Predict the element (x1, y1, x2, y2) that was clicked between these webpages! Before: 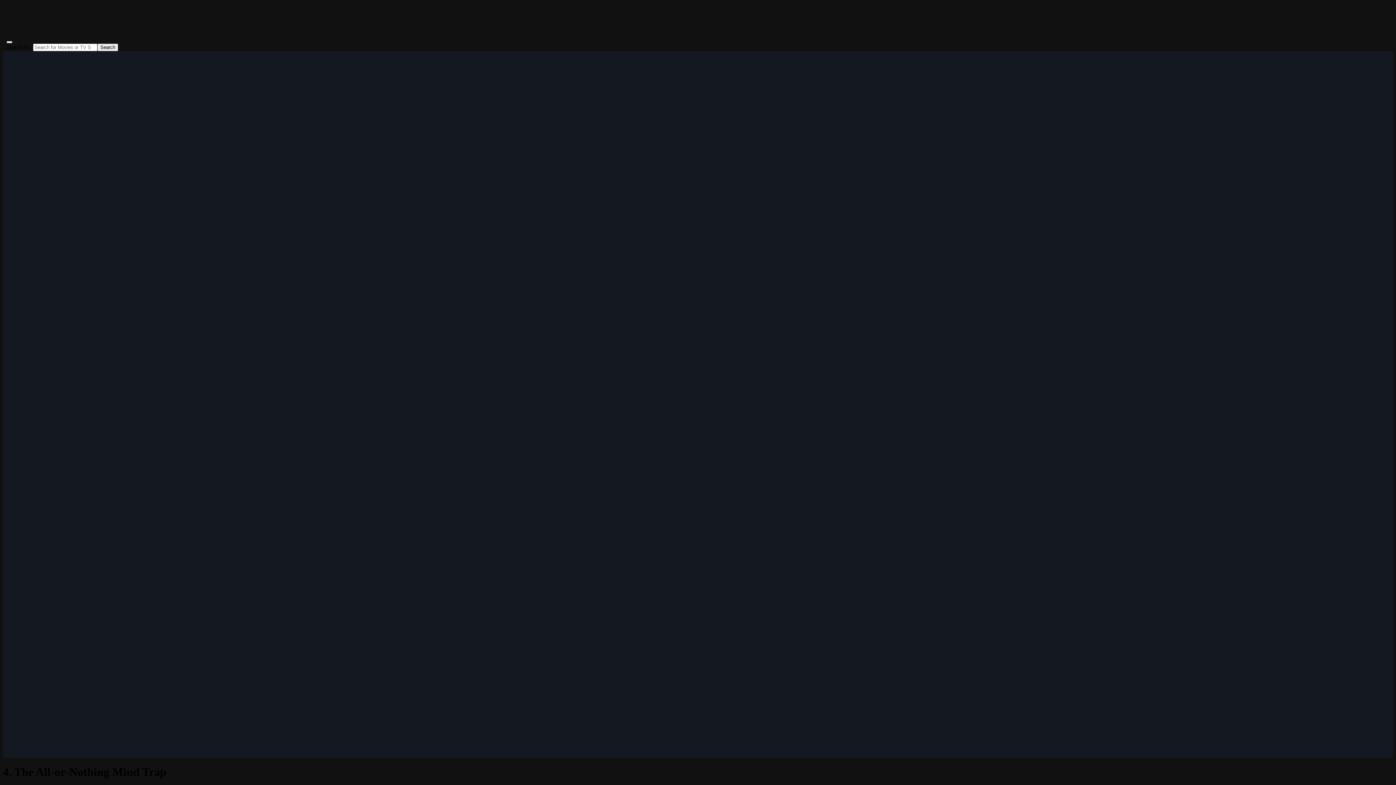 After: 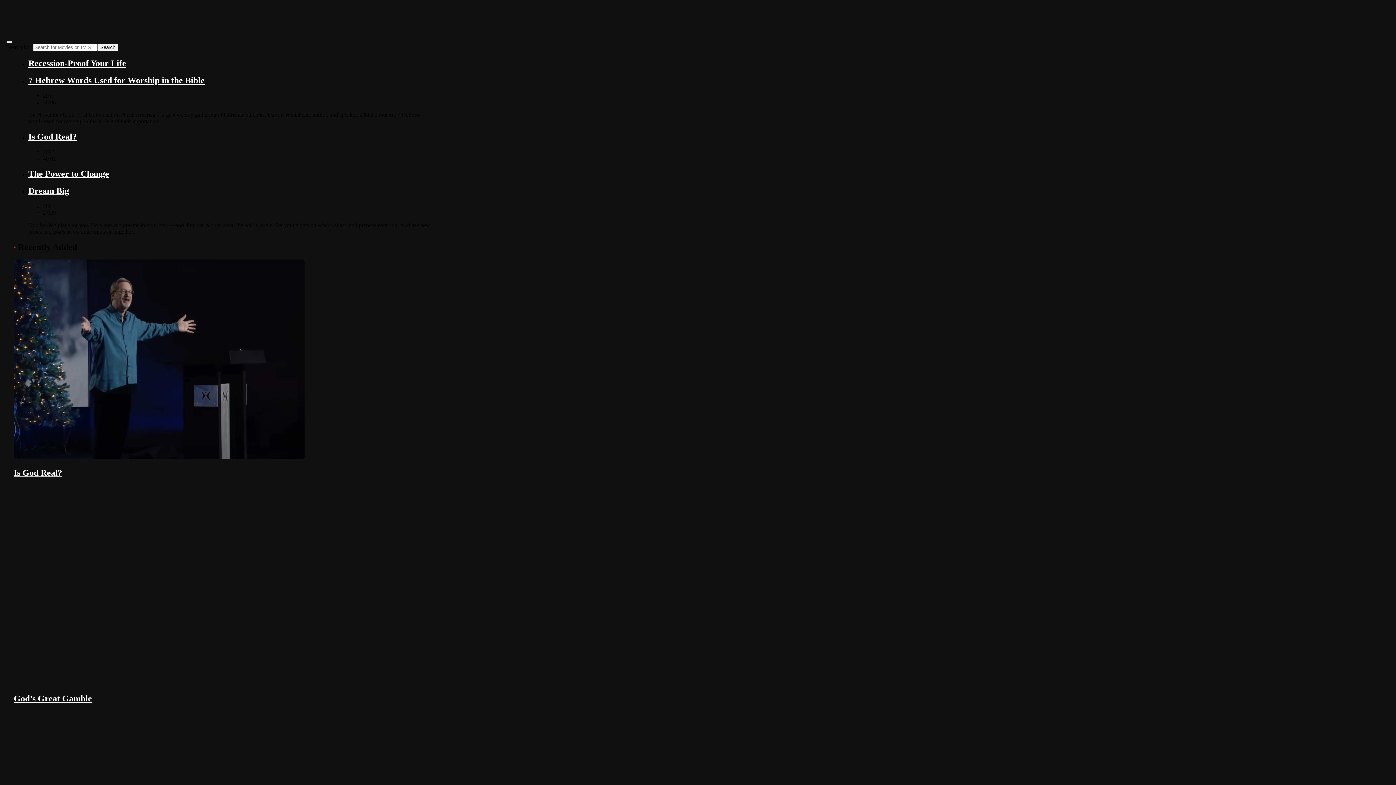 Action: label: Search bbox: (97, 43, 118, 51)